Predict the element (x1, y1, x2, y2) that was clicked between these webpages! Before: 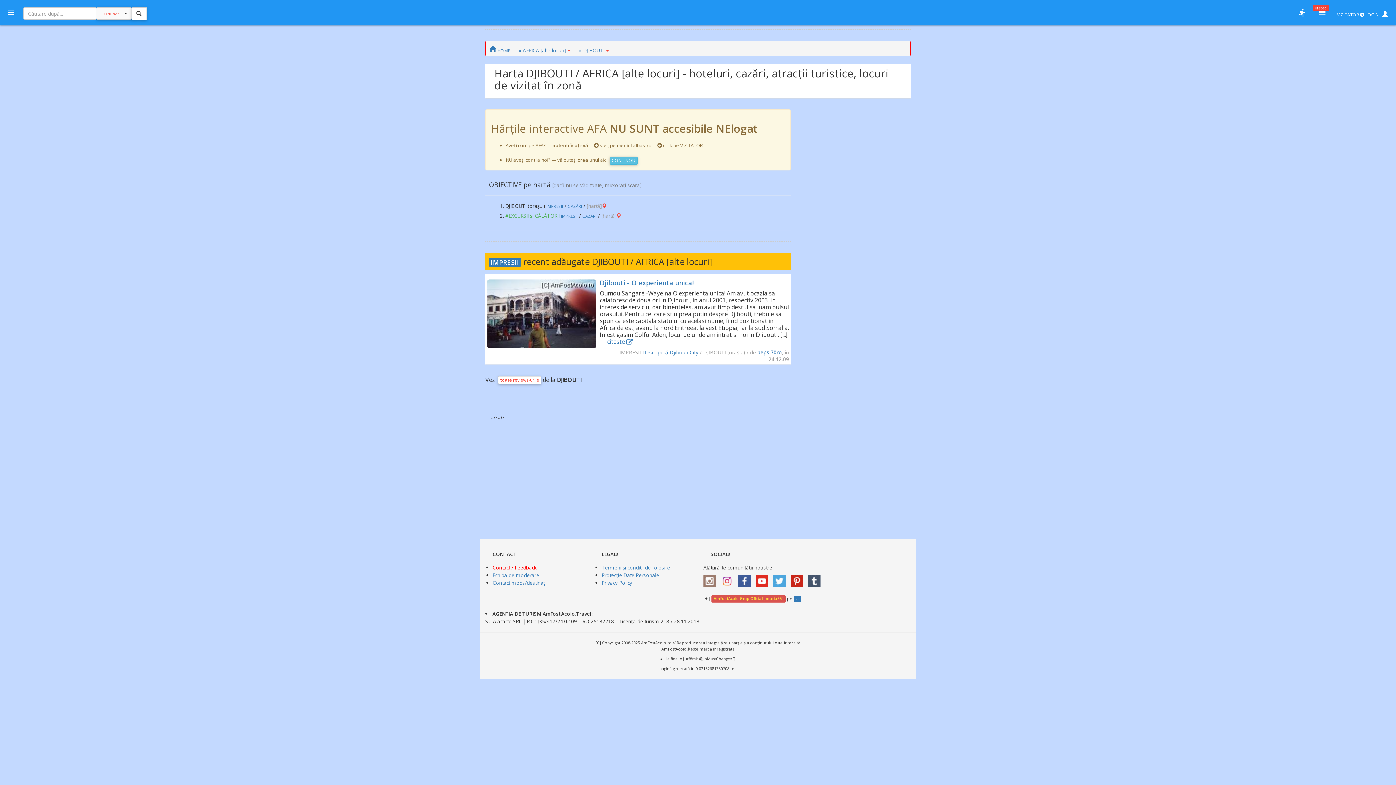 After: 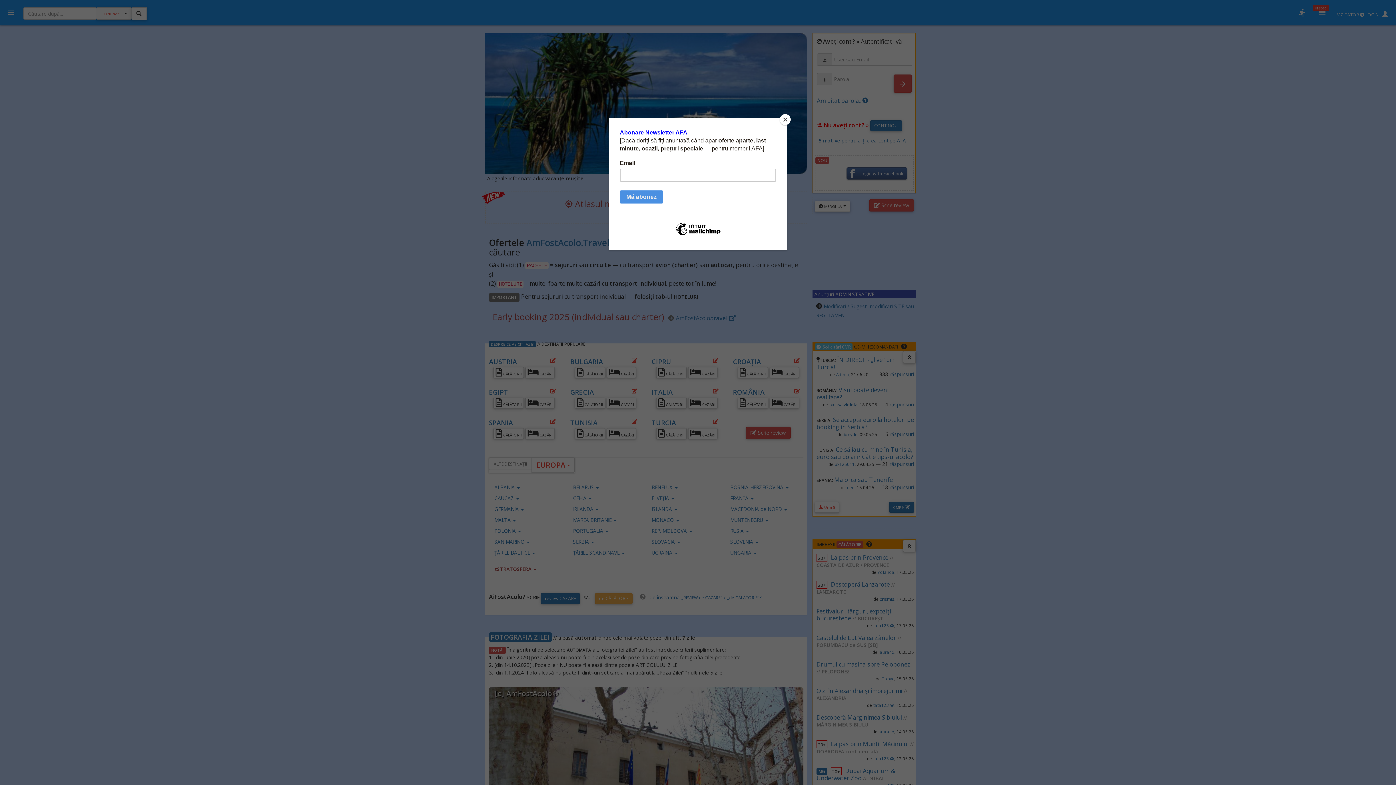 Action: bbox: (489, 46, 510, 53) label:  HOME